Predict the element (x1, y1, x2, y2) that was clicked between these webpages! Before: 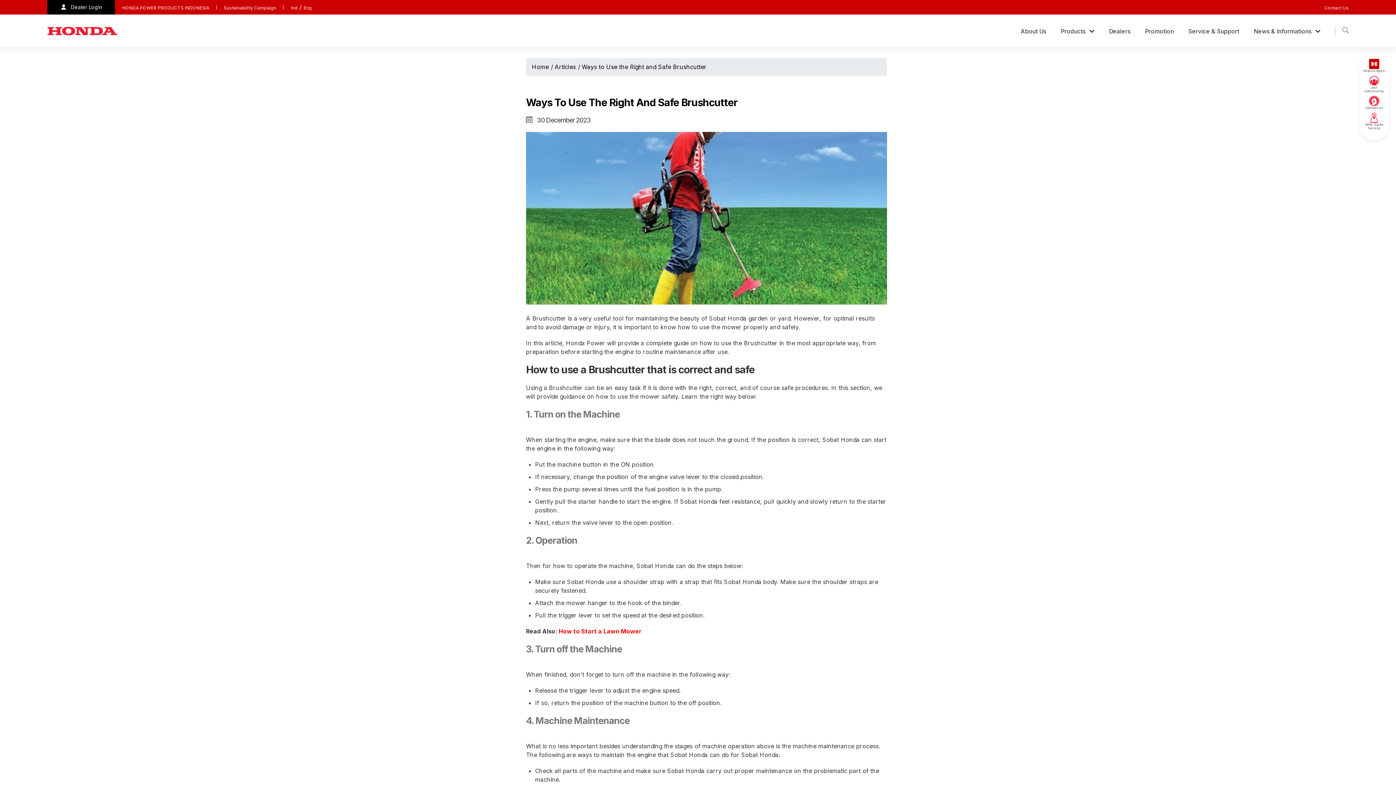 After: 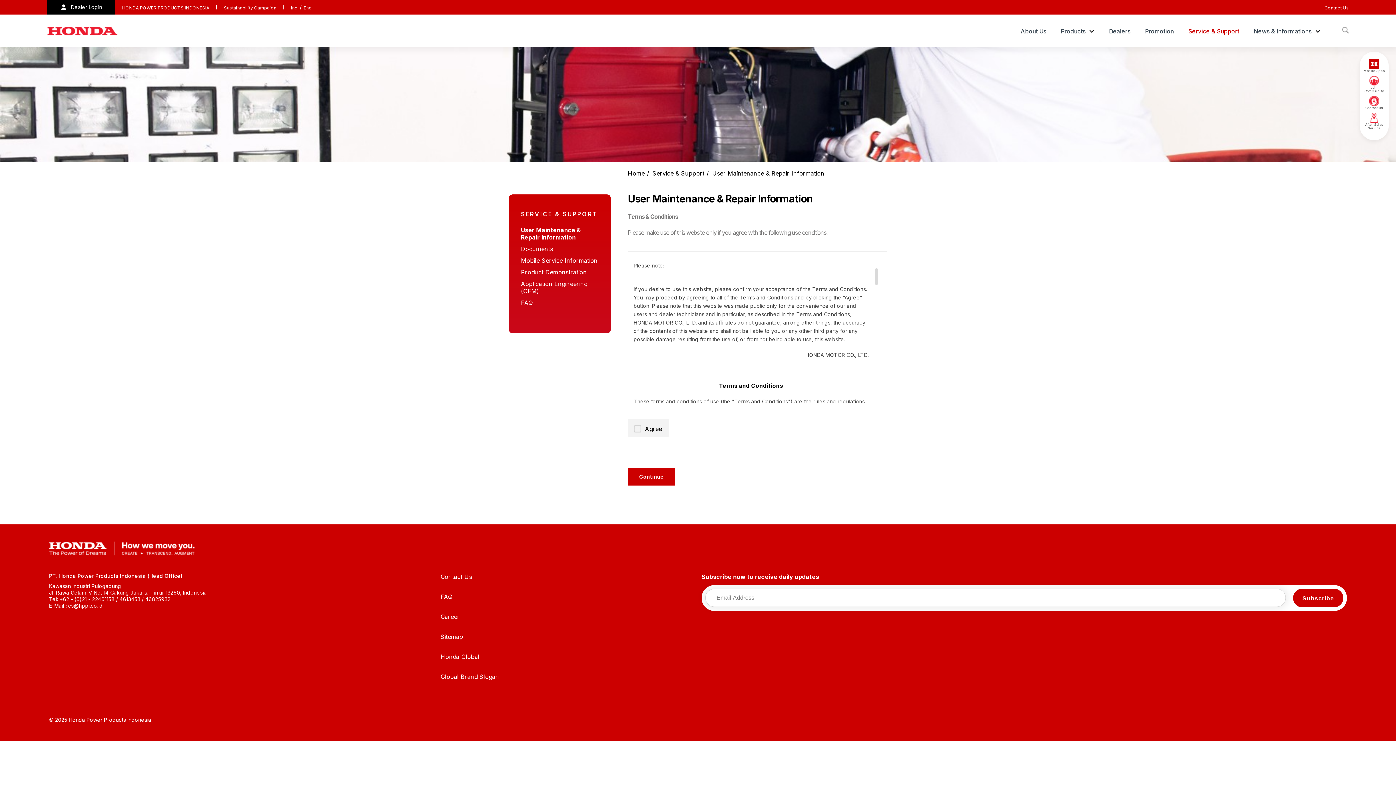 Action: label: Service & Support bbox: (1188, 27, 1239, 34)